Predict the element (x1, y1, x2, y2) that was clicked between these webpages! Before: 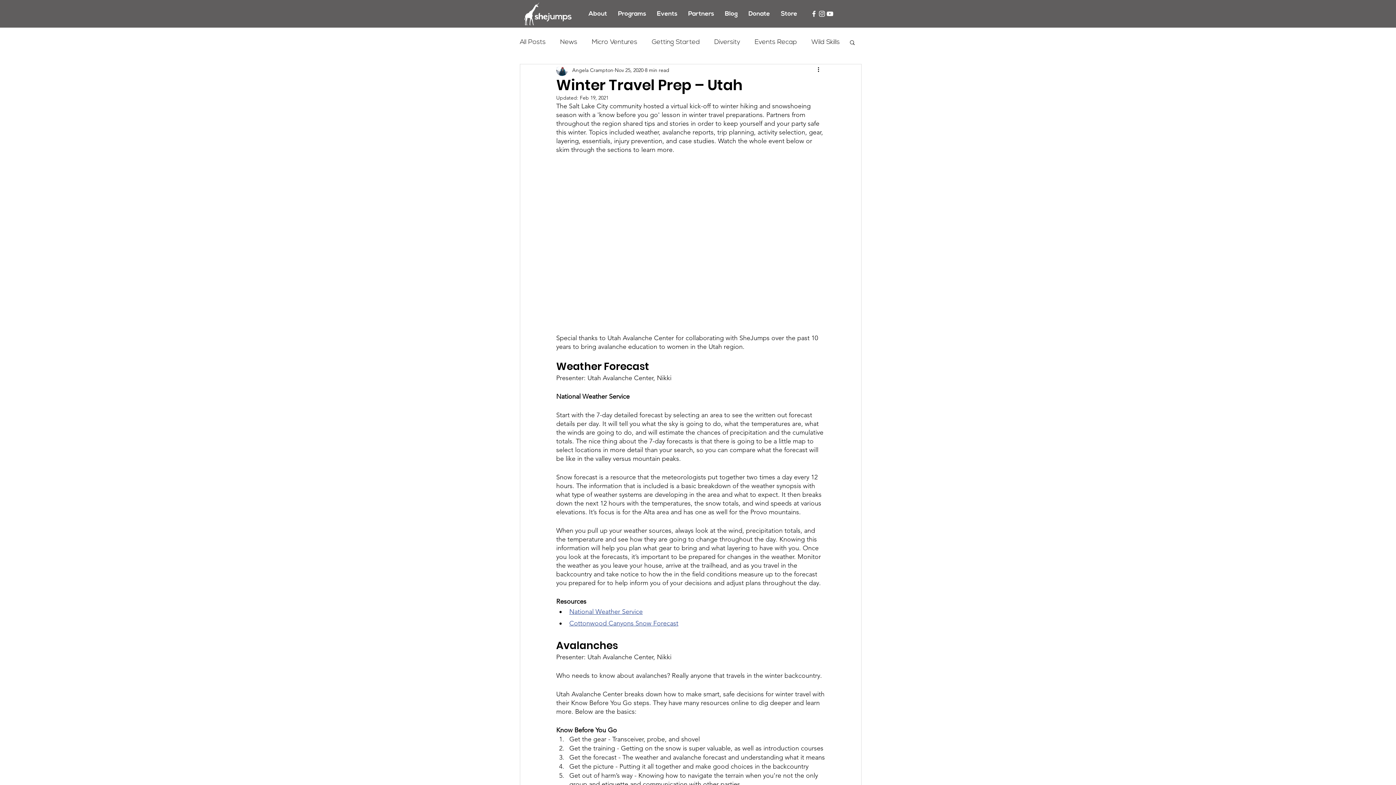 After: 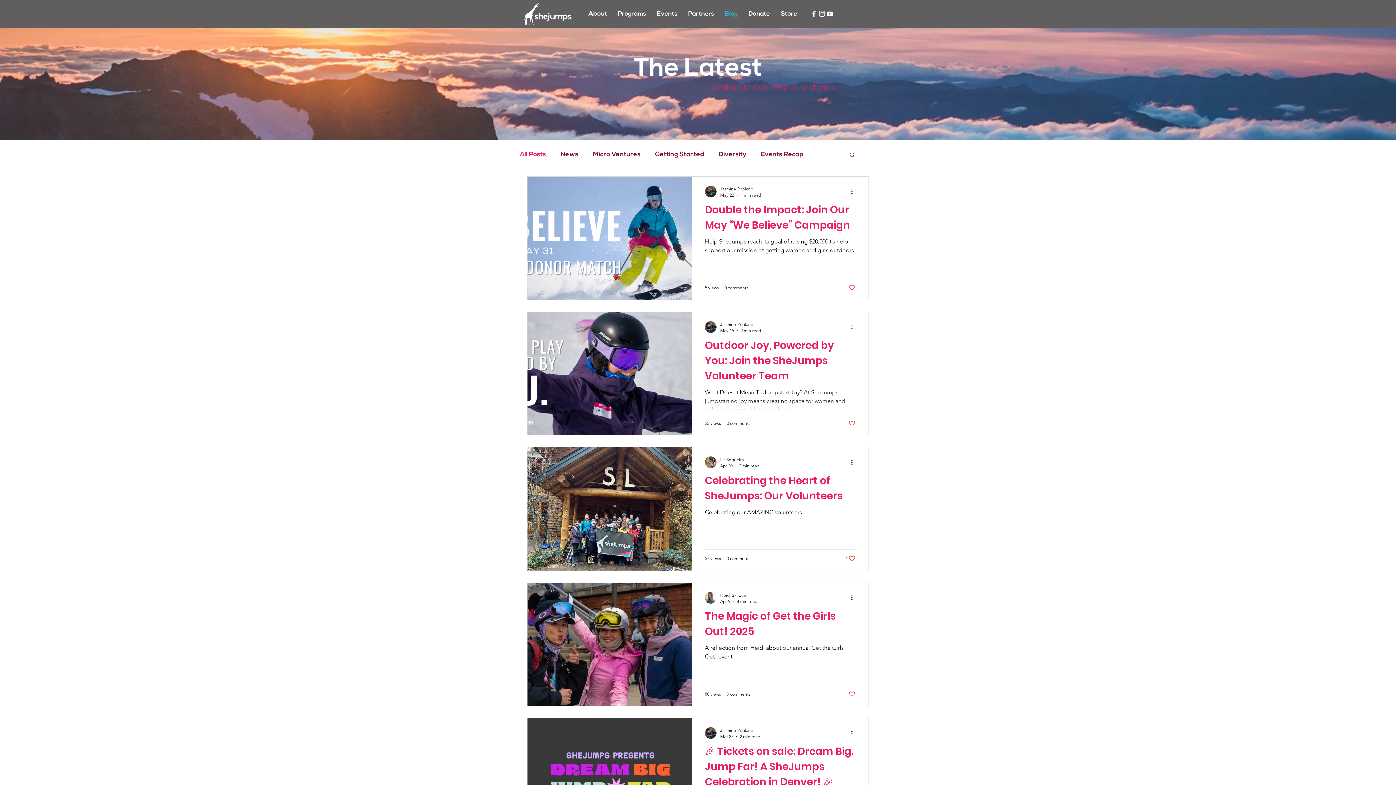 Action: label: Blog bbox: (719, 4, 743, 23)